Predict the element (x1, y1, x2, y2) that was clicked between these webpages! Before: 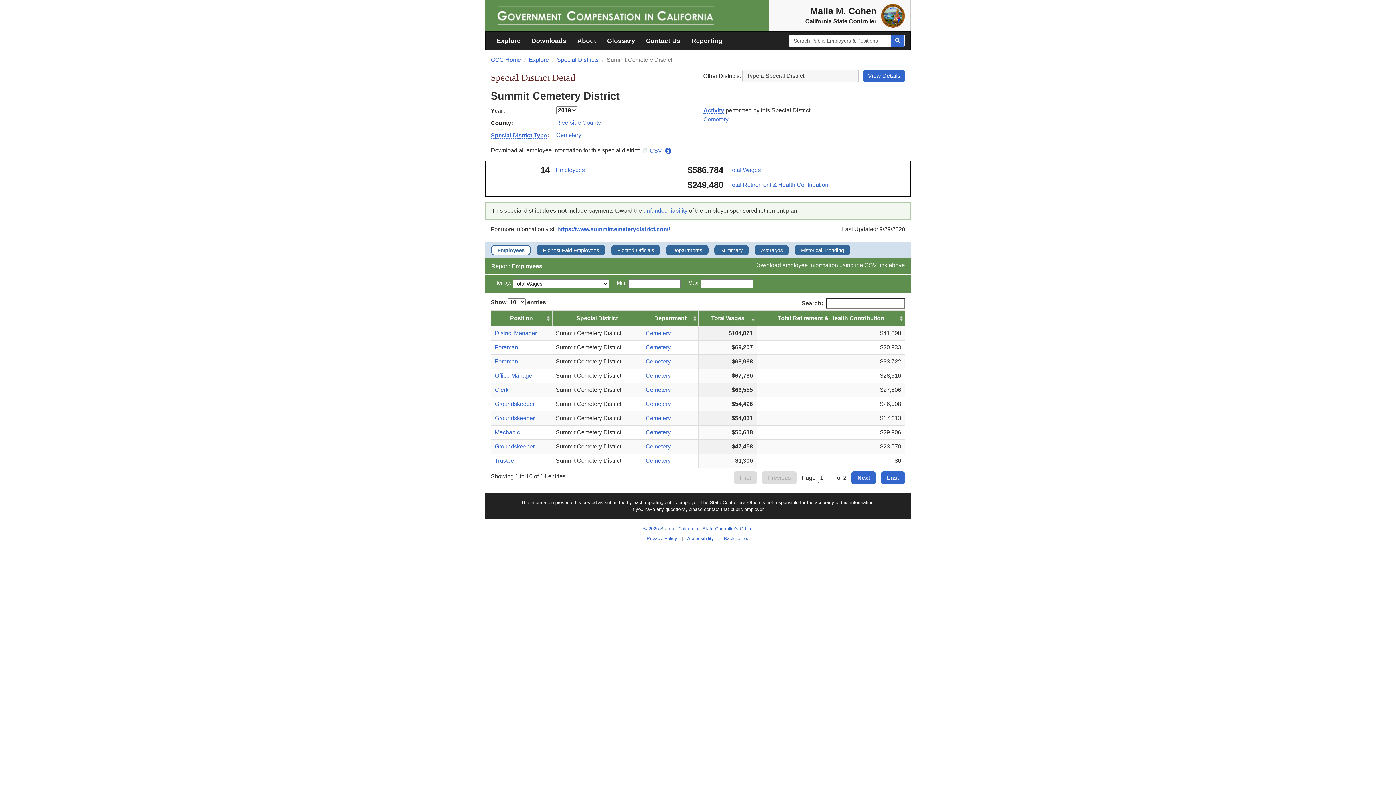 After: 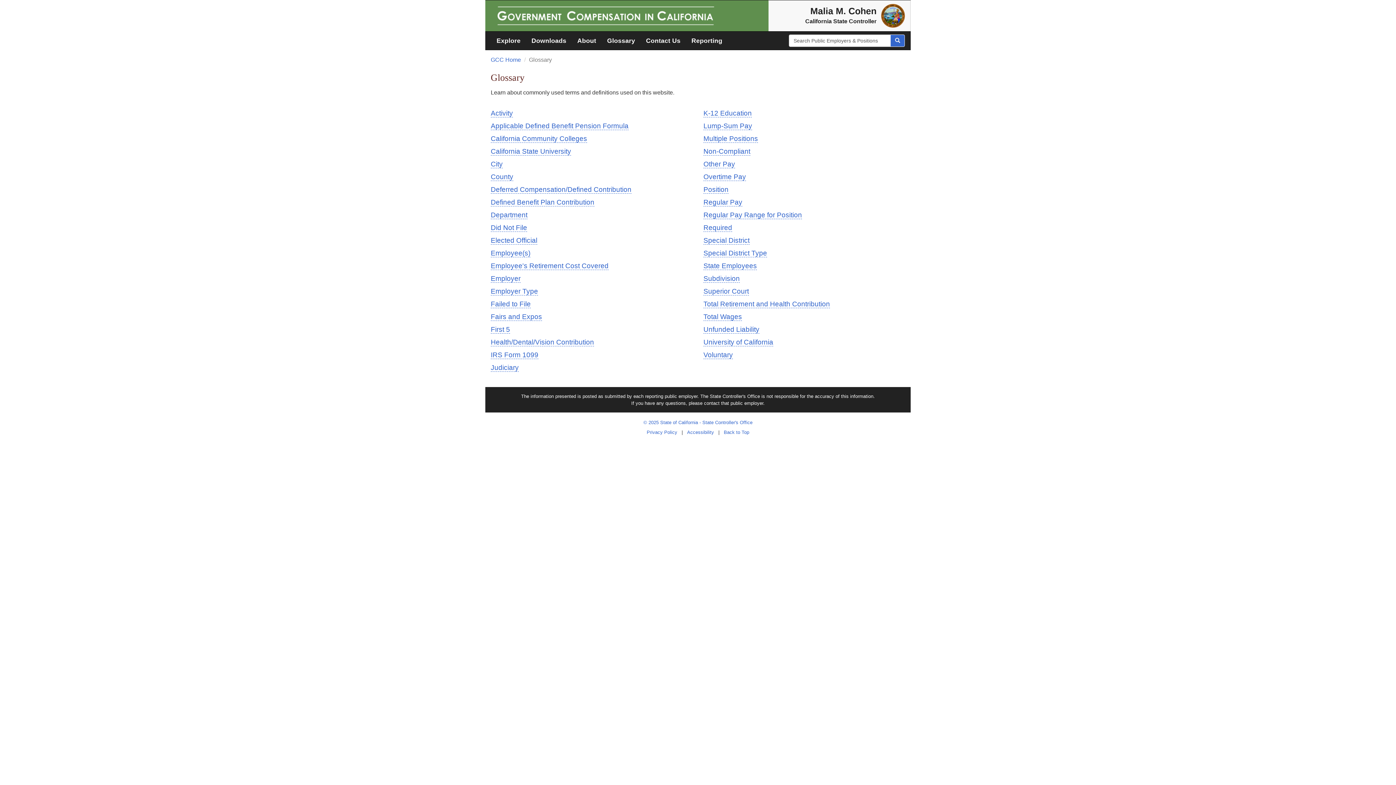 Action: label: Glossary bbox: (601, 31, 640, 49)